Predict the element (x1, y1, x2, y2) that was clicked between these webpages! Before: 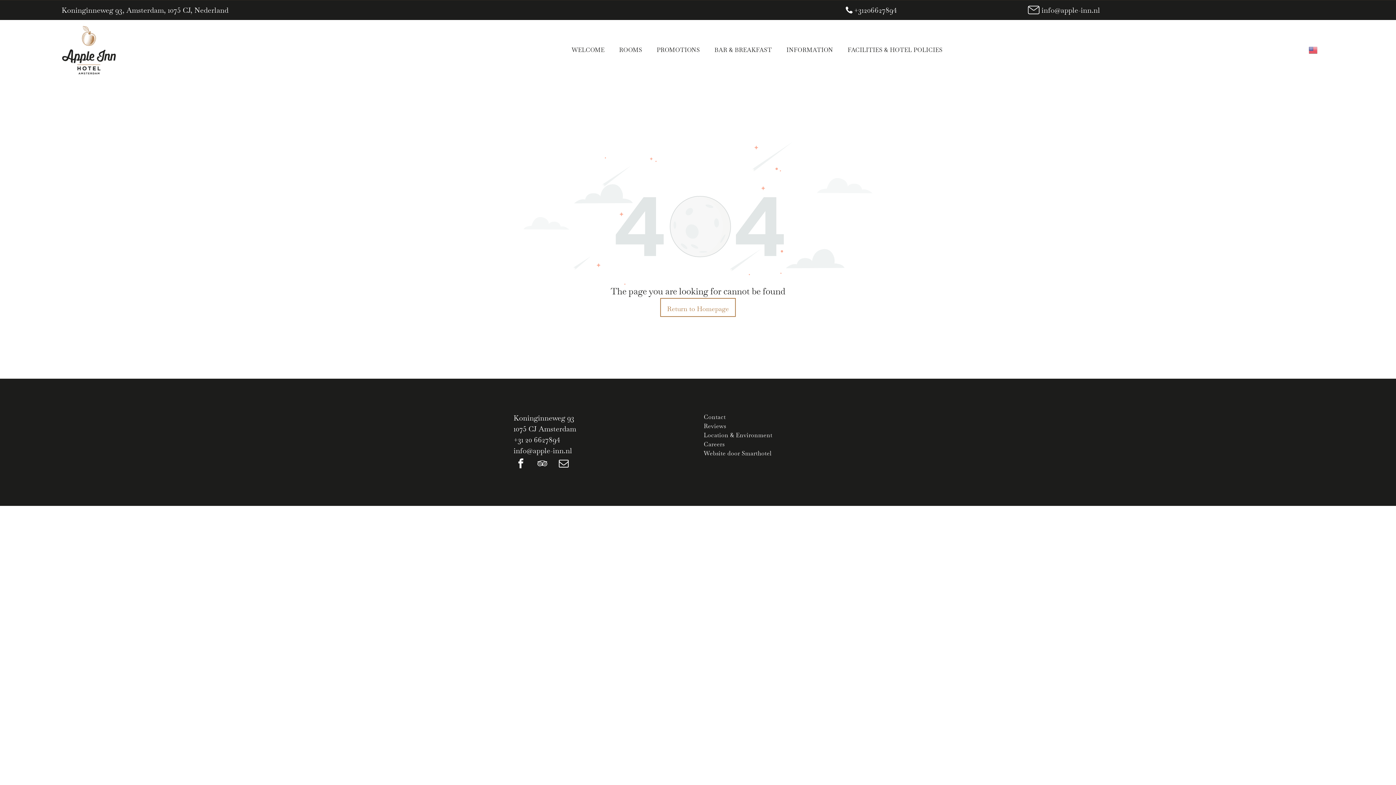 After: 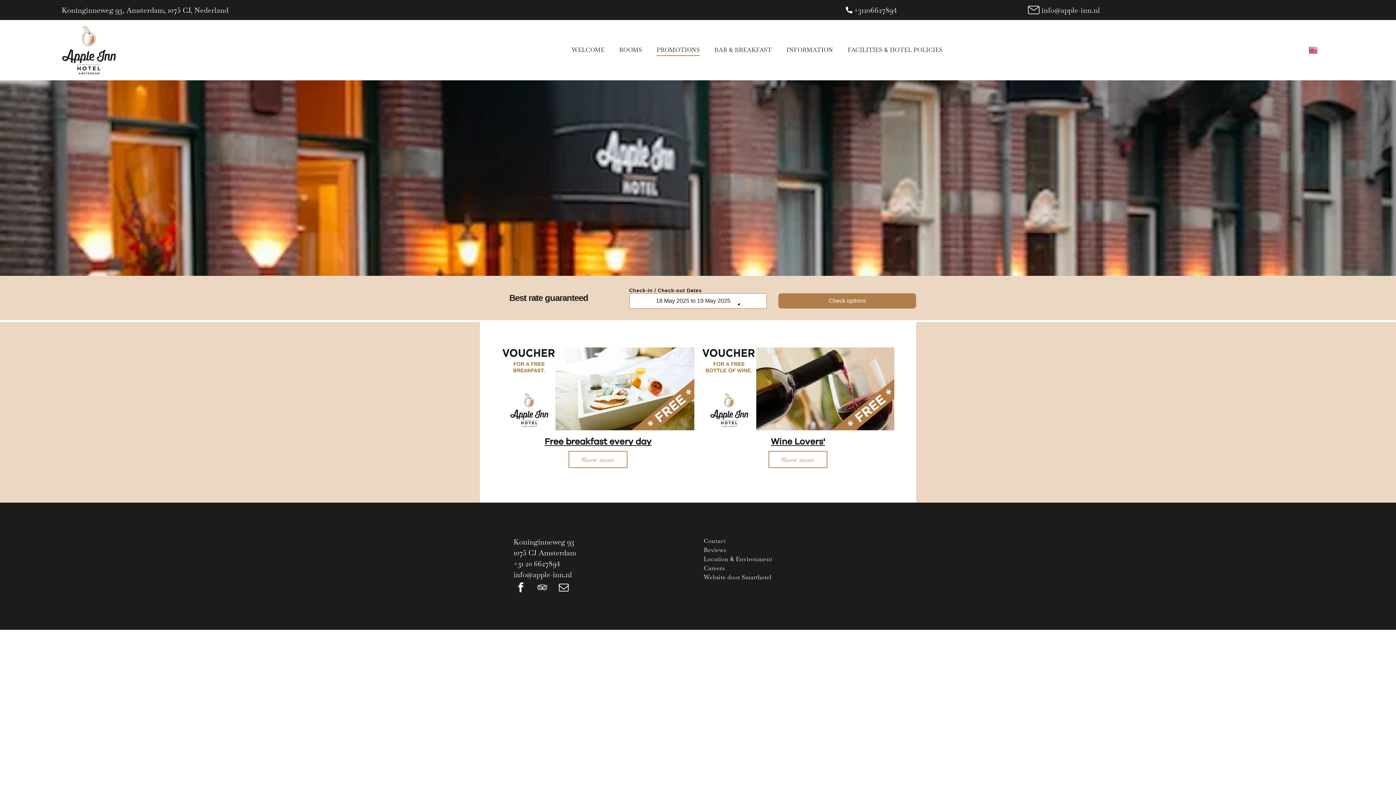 Action: bbox: (649, 38, 707, 61) label: PROMOTIONS